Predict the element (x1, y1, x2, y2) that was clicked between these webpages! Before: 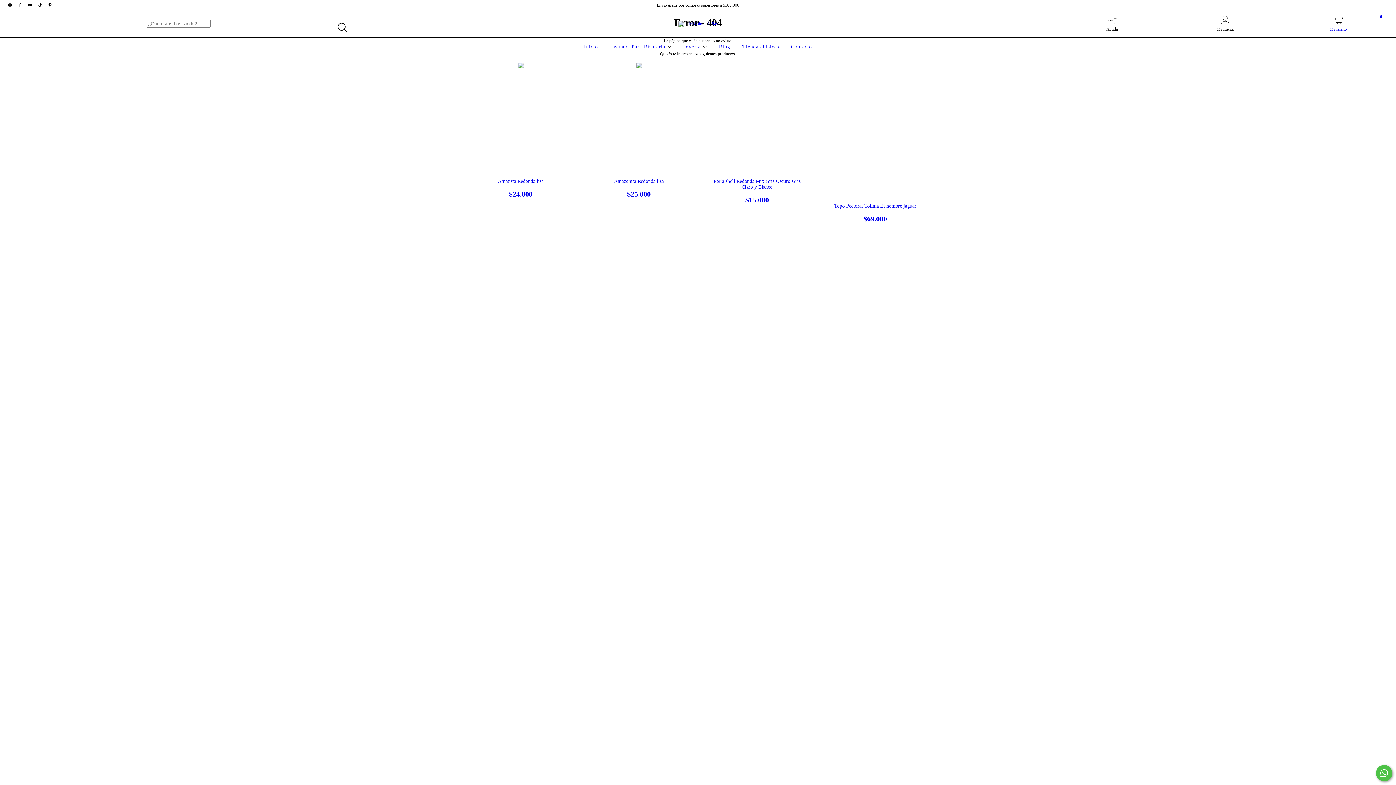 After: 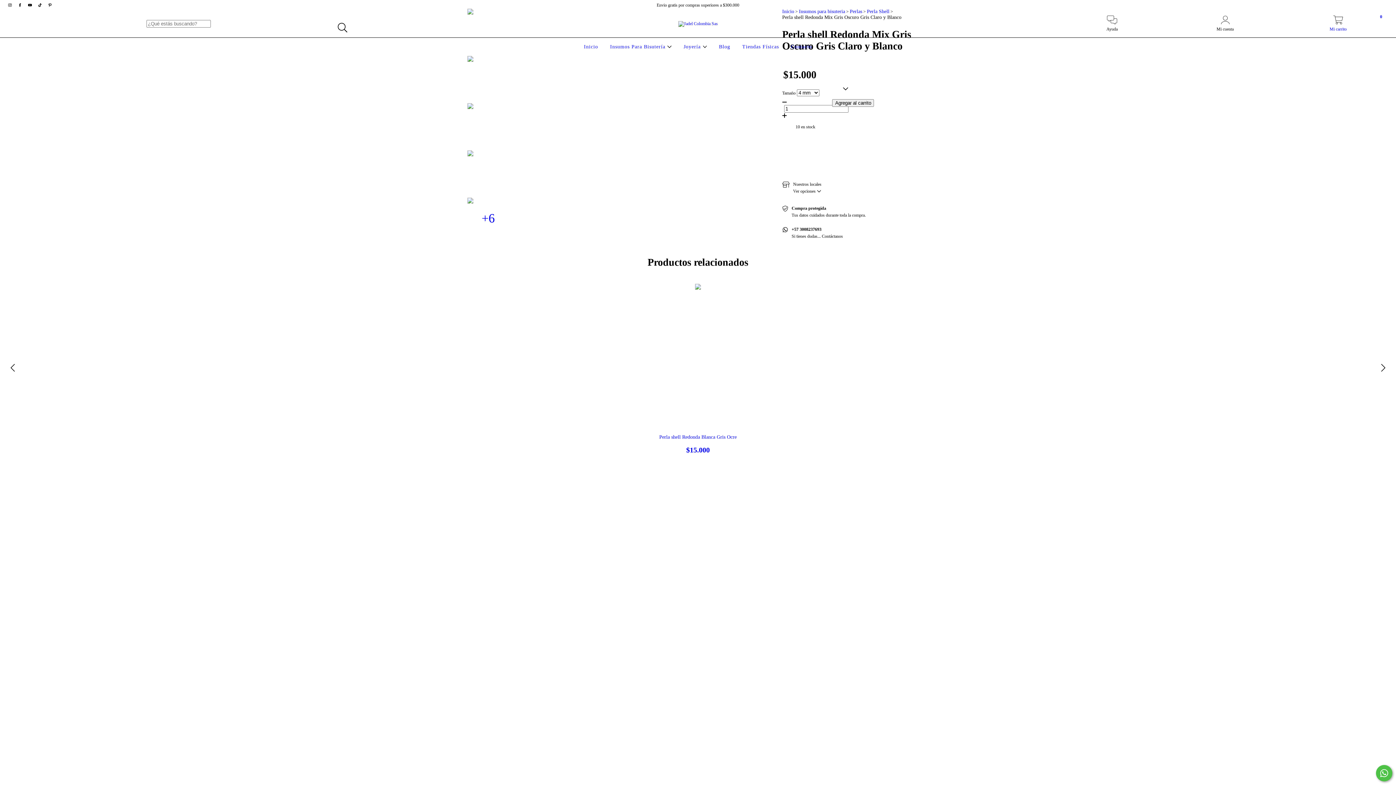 Action: label: Perla shell Redonda Mix Gris Oscuro Gris Claro y Blanco bbox: (709, 178, 805, 204)